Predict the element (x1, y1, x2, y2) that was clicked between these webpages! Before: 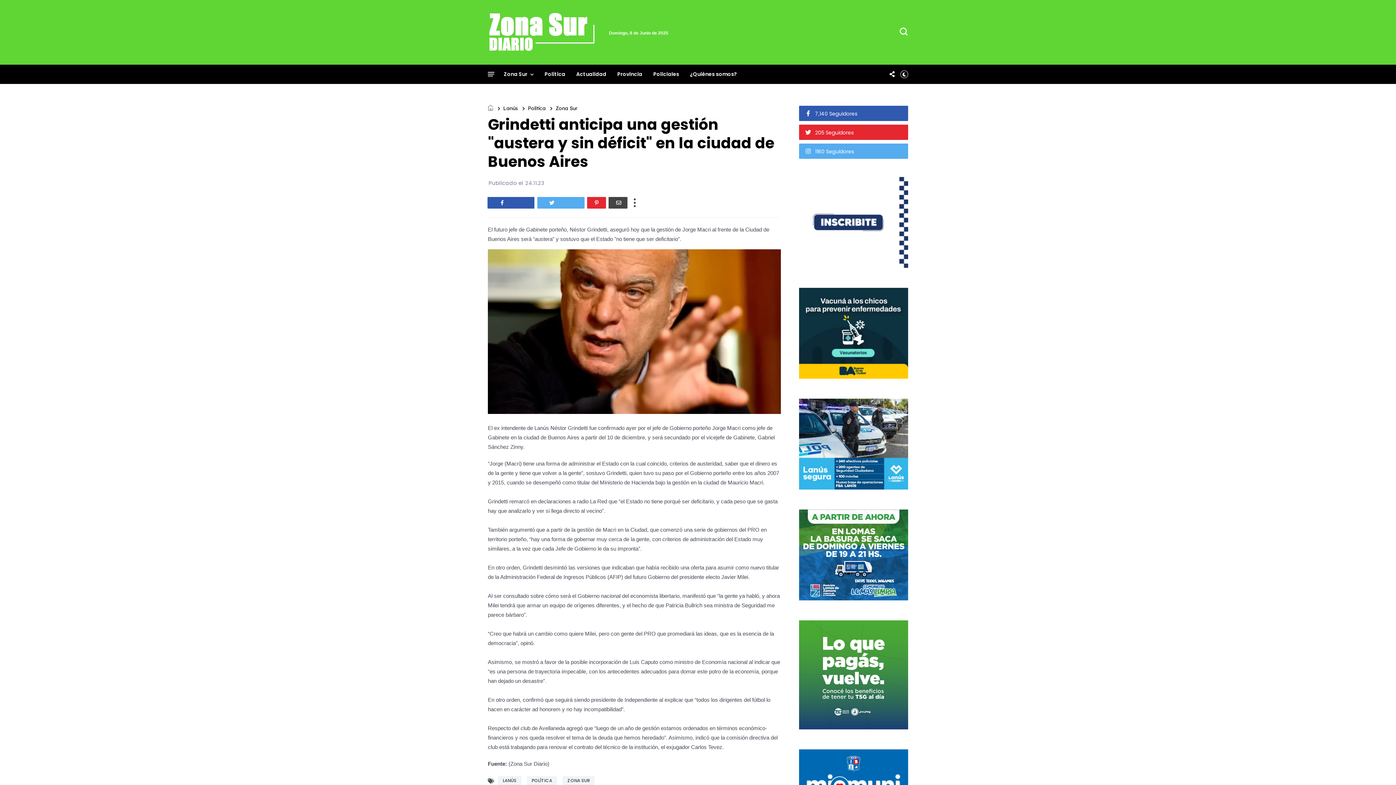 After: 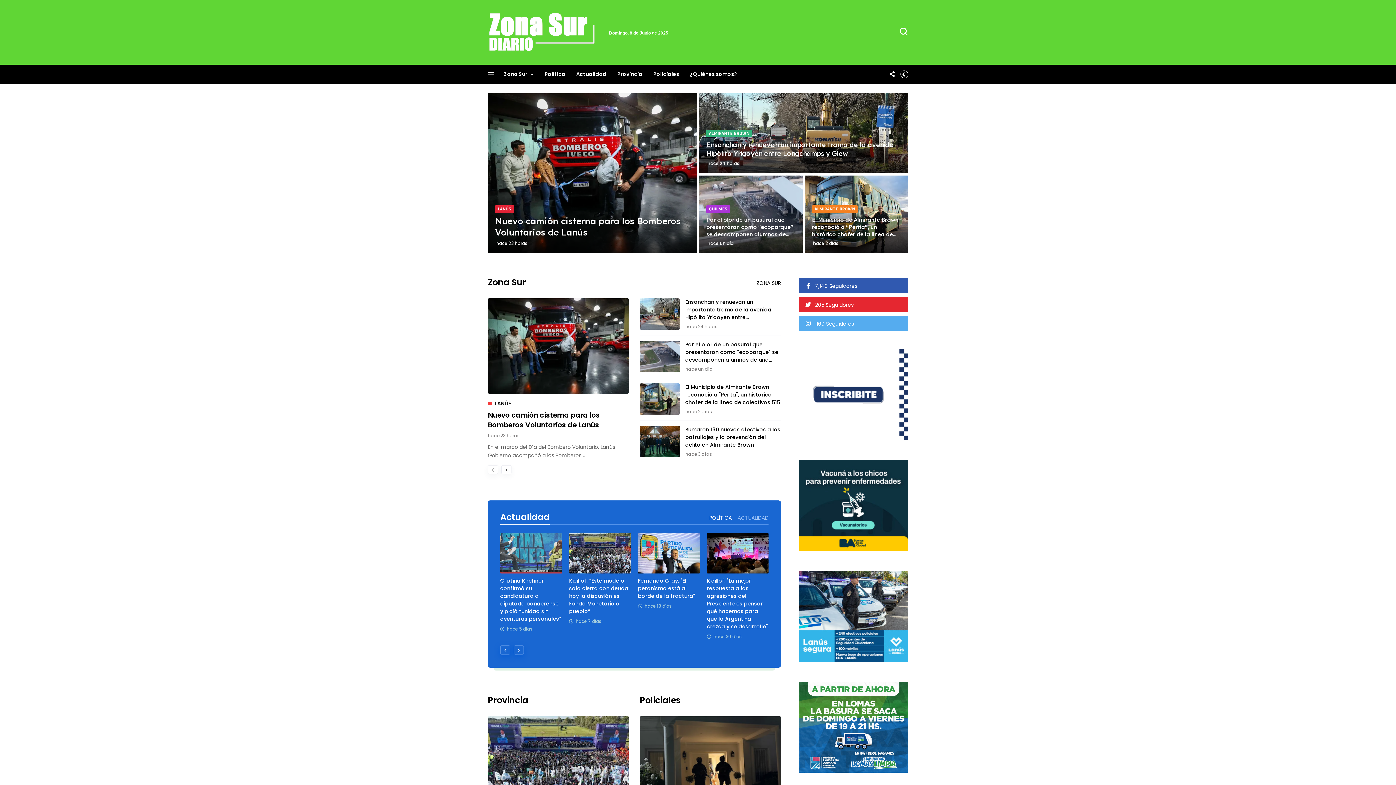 Action: bbox: (488, 105, 494, 111) label:  